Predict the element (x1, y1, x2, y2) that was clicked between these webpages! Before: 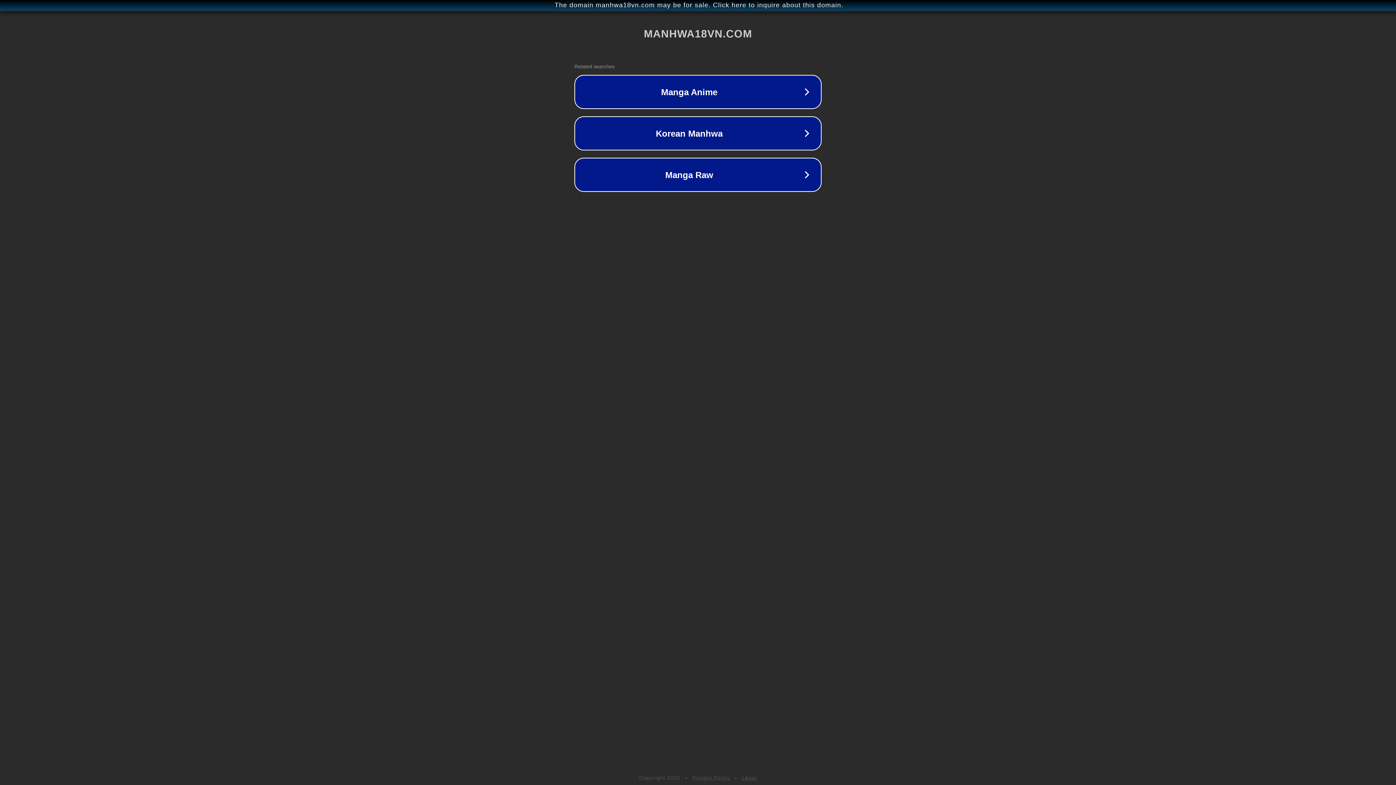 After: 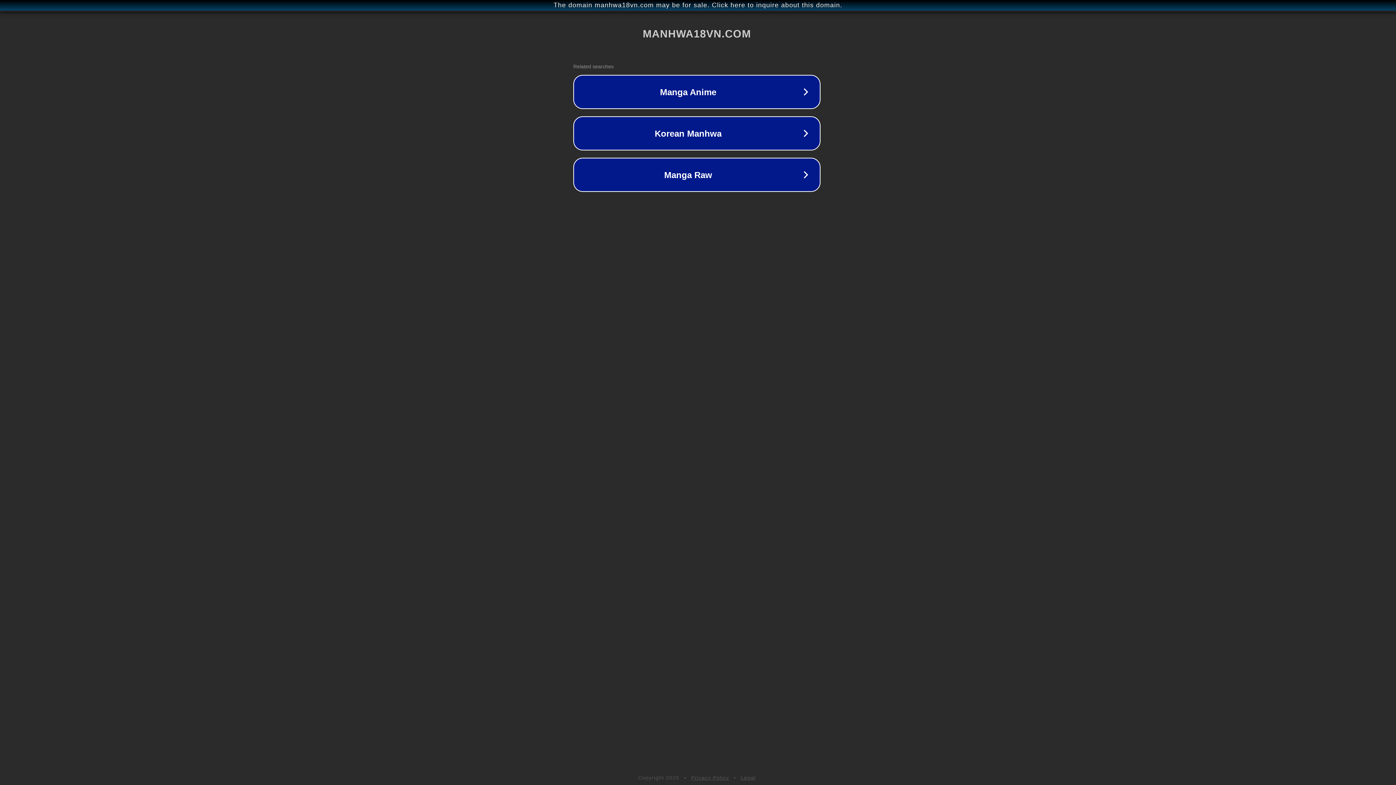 Action: bbox: (1, 1, 1397, 9) label: The domain manhwa18vn.com may be for sale. Click here to inquire about this domain.